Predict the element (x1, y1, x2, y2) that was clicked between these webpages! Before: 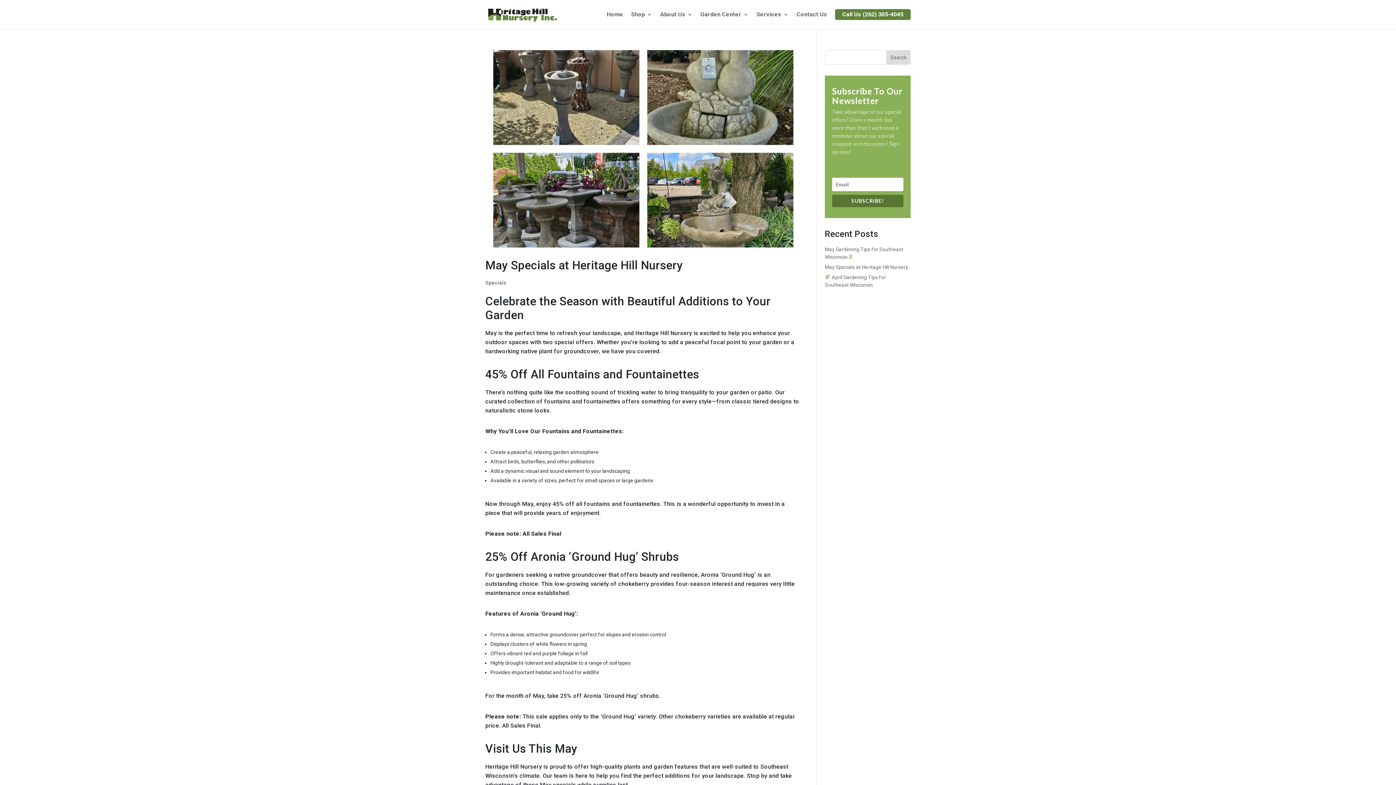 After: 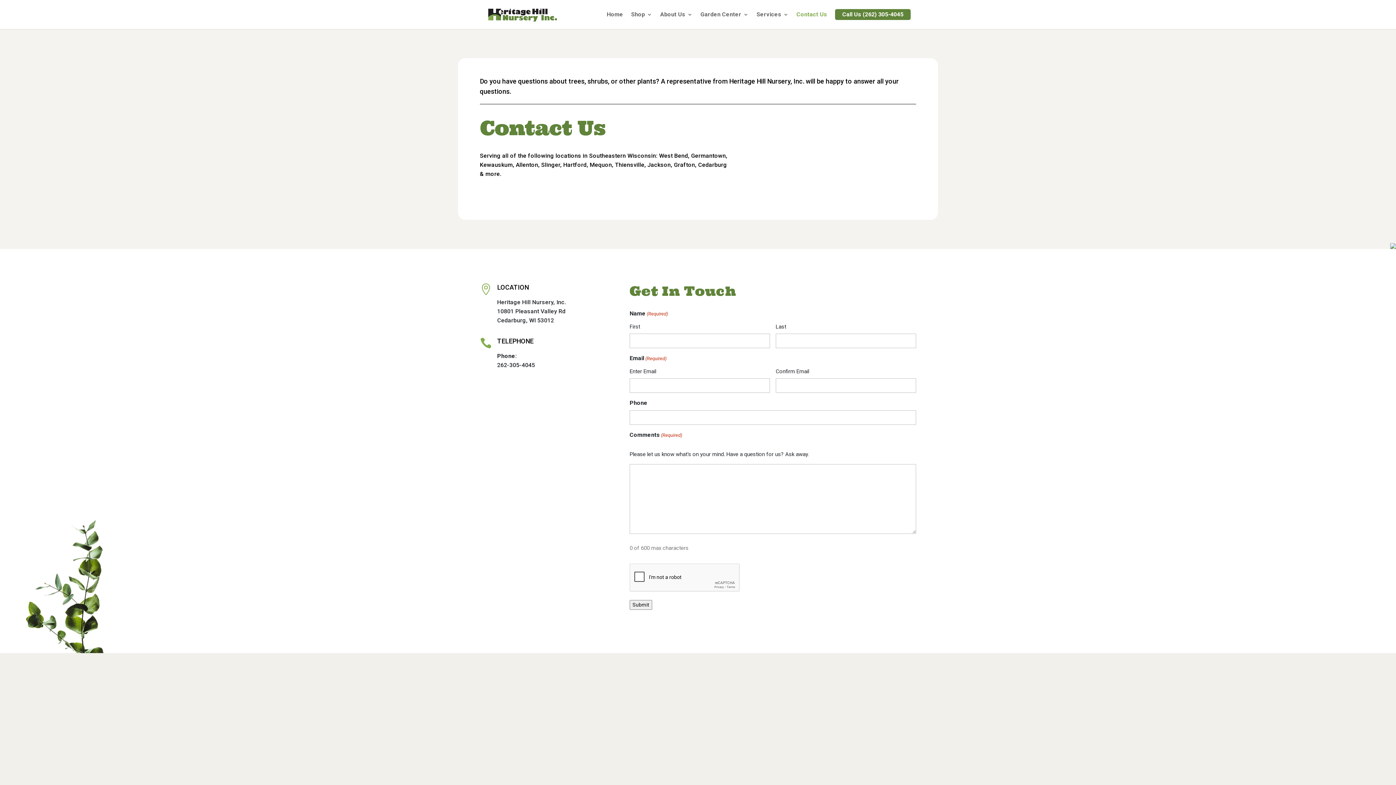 Action: bbox: (796, 12, 827, 29) label: Contact Us